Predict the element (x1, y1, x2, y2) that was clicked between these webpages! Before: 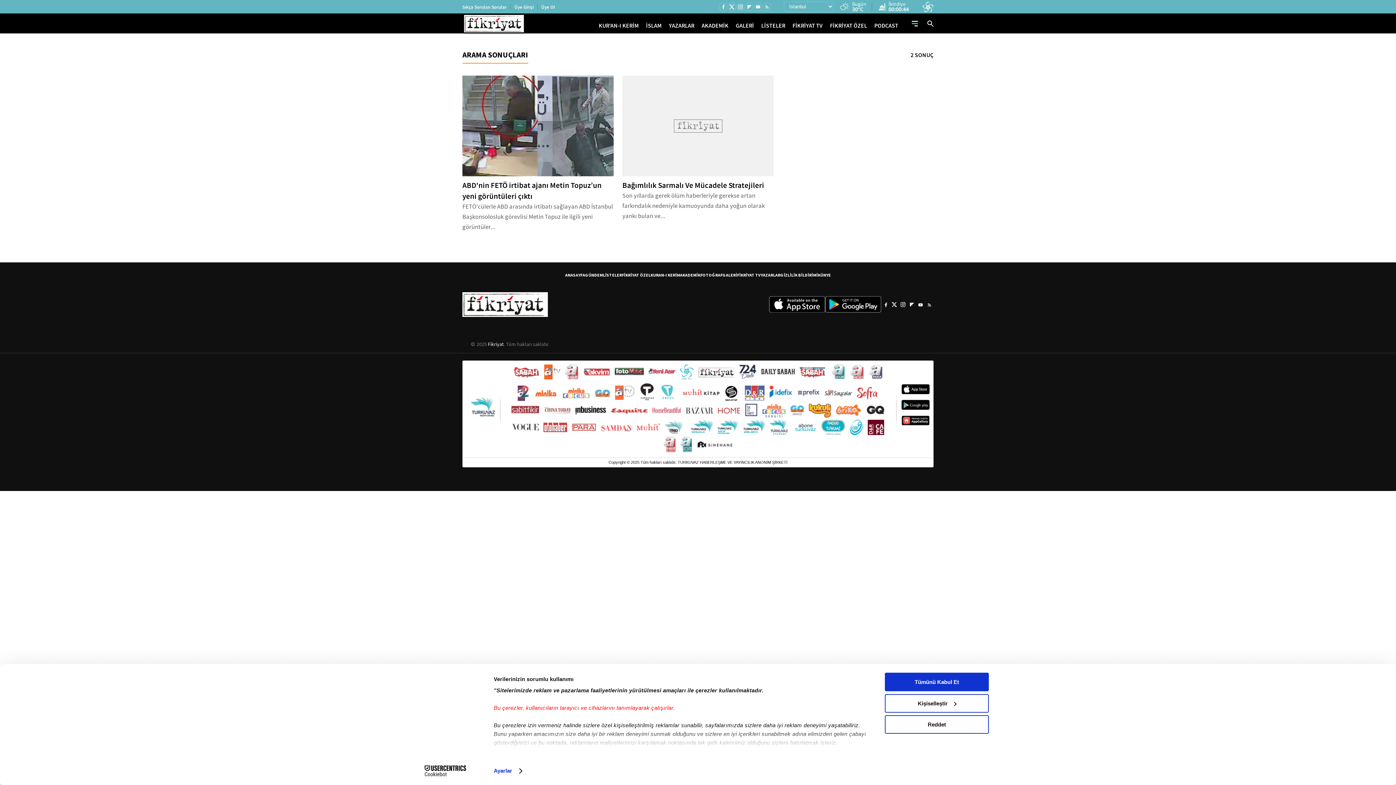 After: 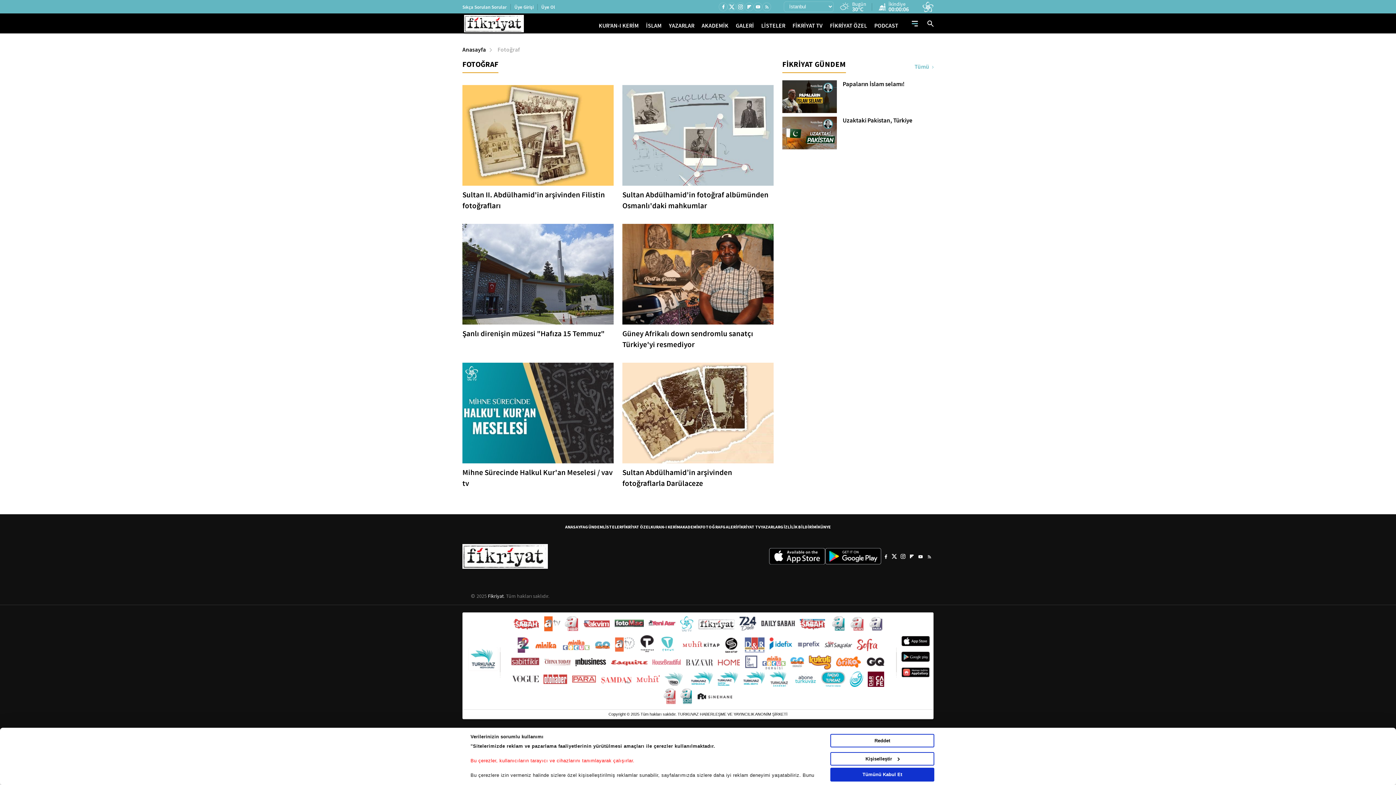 Action: label: FOTOĞRAF bbox: (700, 272, 722, 277)